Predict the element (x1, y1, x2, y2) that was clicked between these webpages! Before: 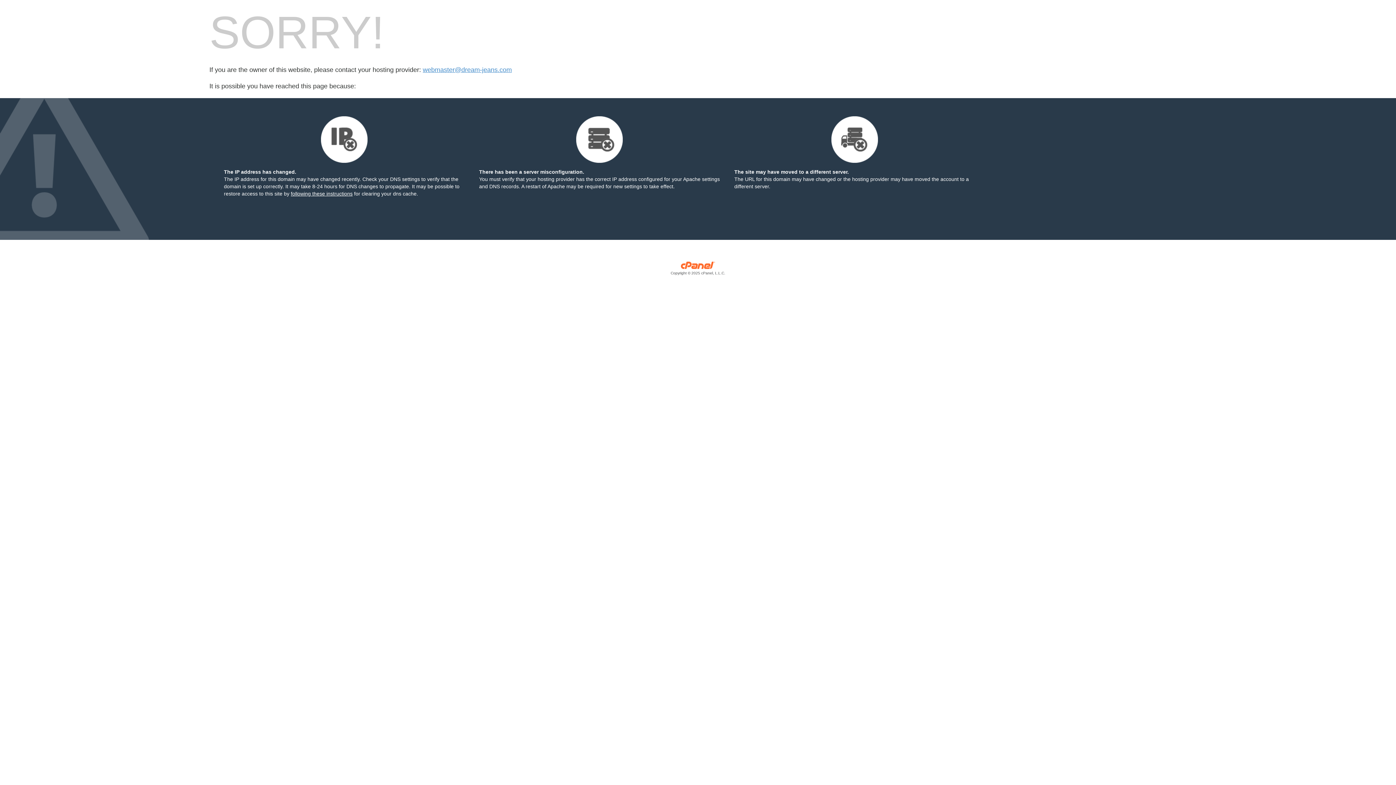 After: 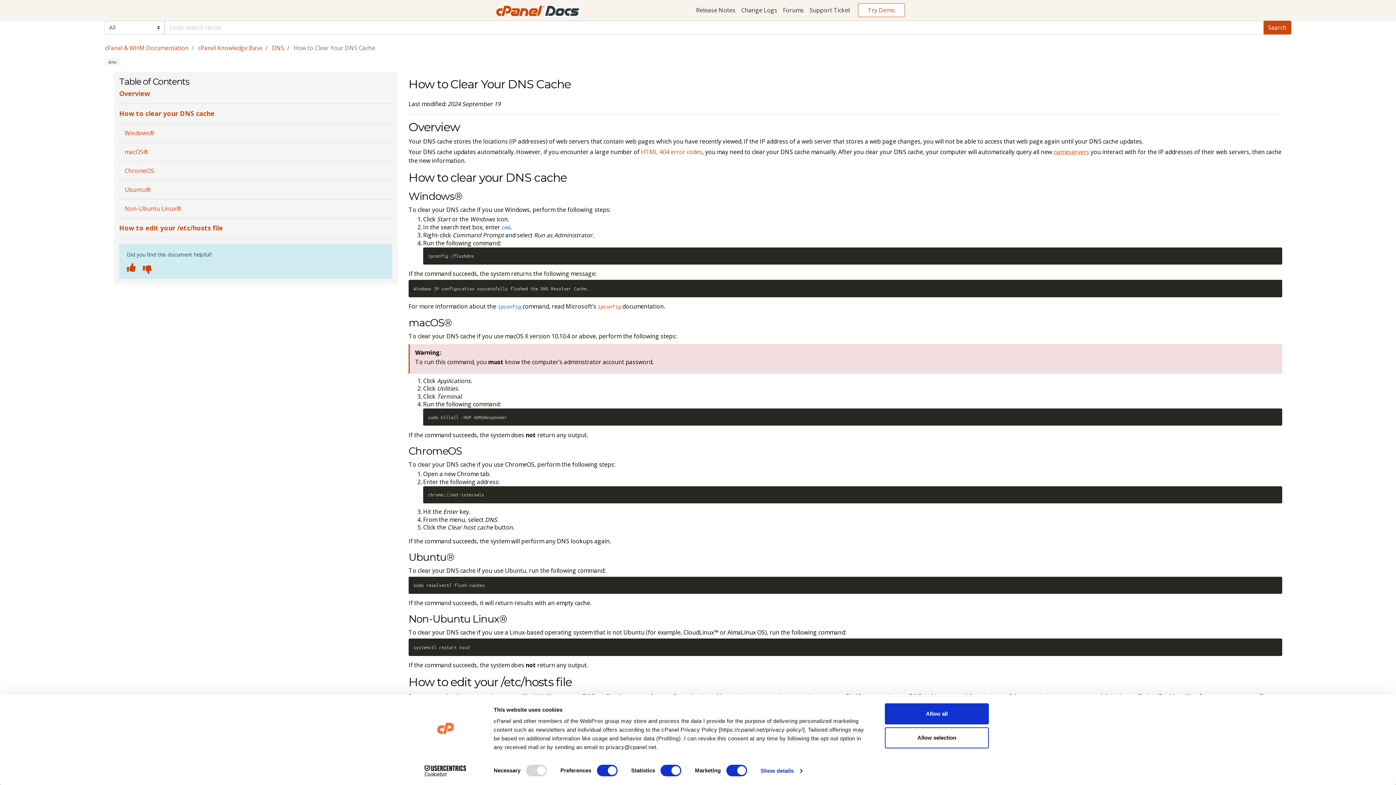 Action: label: following these instructions bbox: (290, 190, 352, 196)